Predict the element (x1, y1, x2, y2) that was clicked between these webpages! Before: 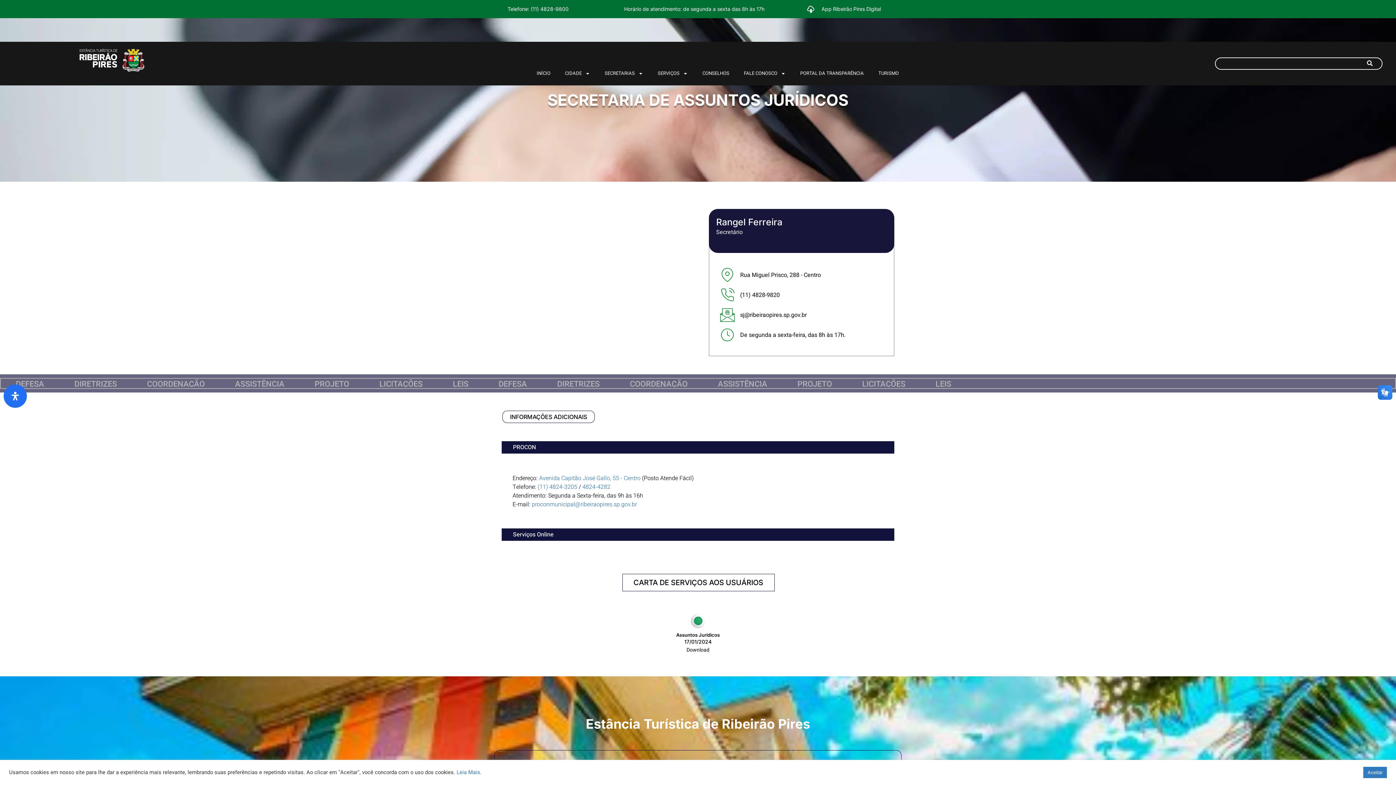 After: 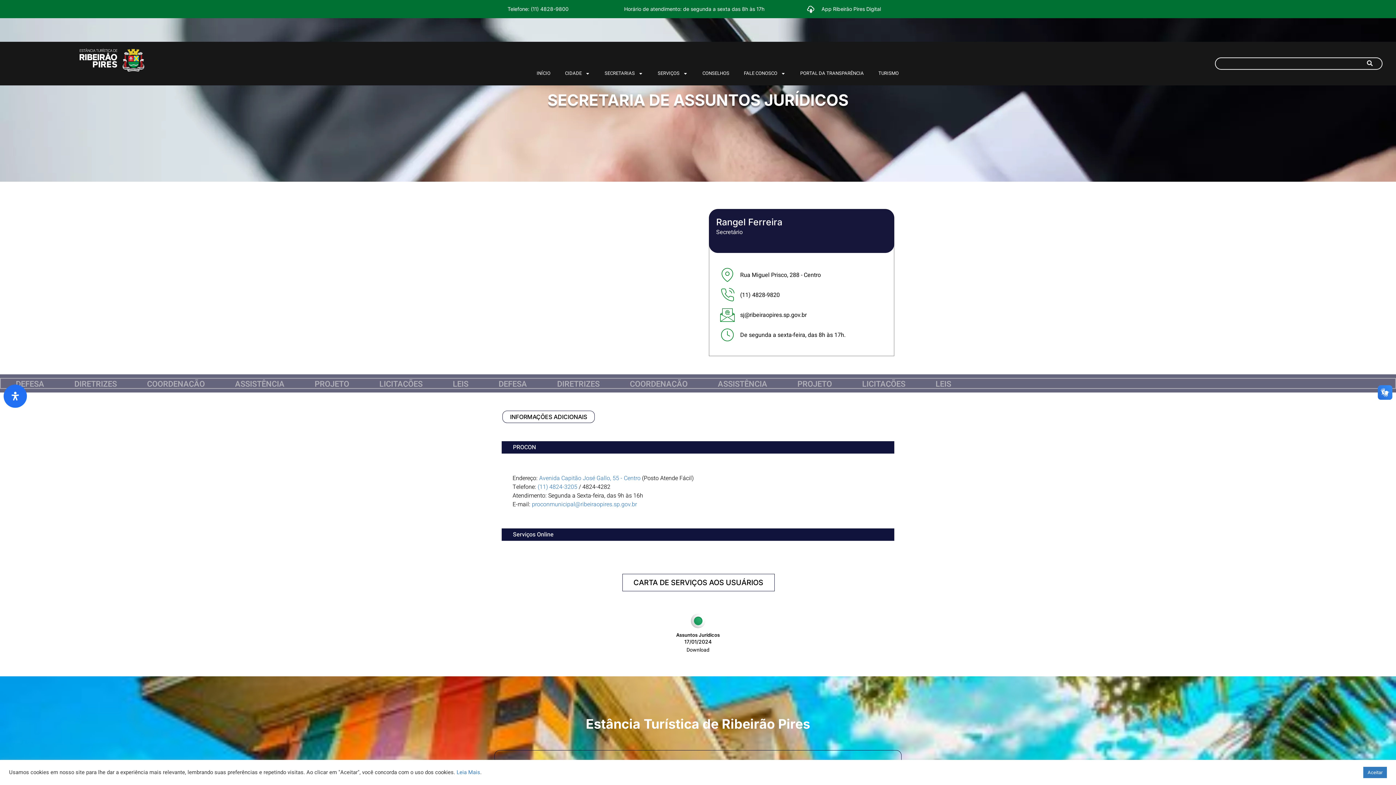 Action: bbox: (582, 482, 610, 491) label: 4824-4282